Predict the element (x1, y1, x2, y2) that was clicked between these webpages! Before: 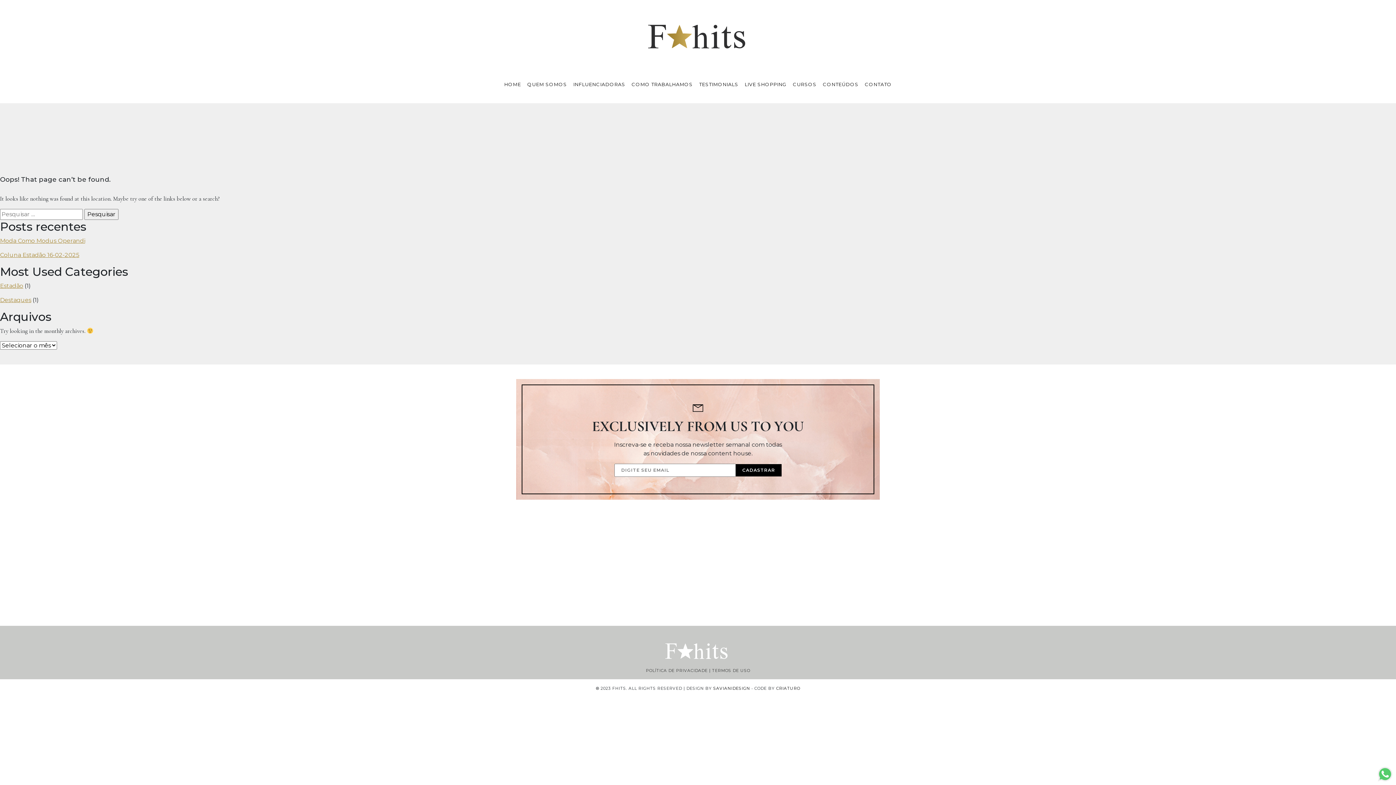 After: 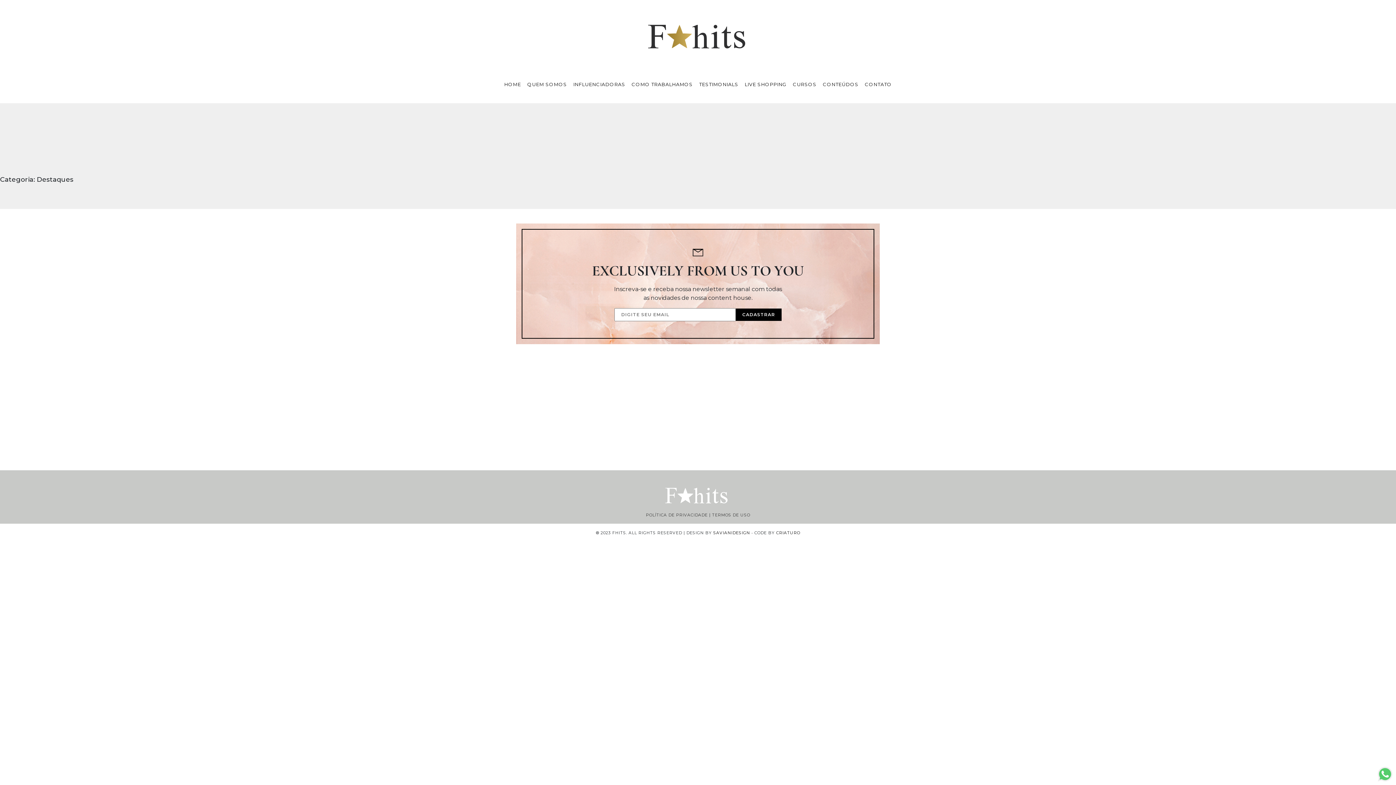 Action: bbox: (0, 296, 31, 303) label: Destaques